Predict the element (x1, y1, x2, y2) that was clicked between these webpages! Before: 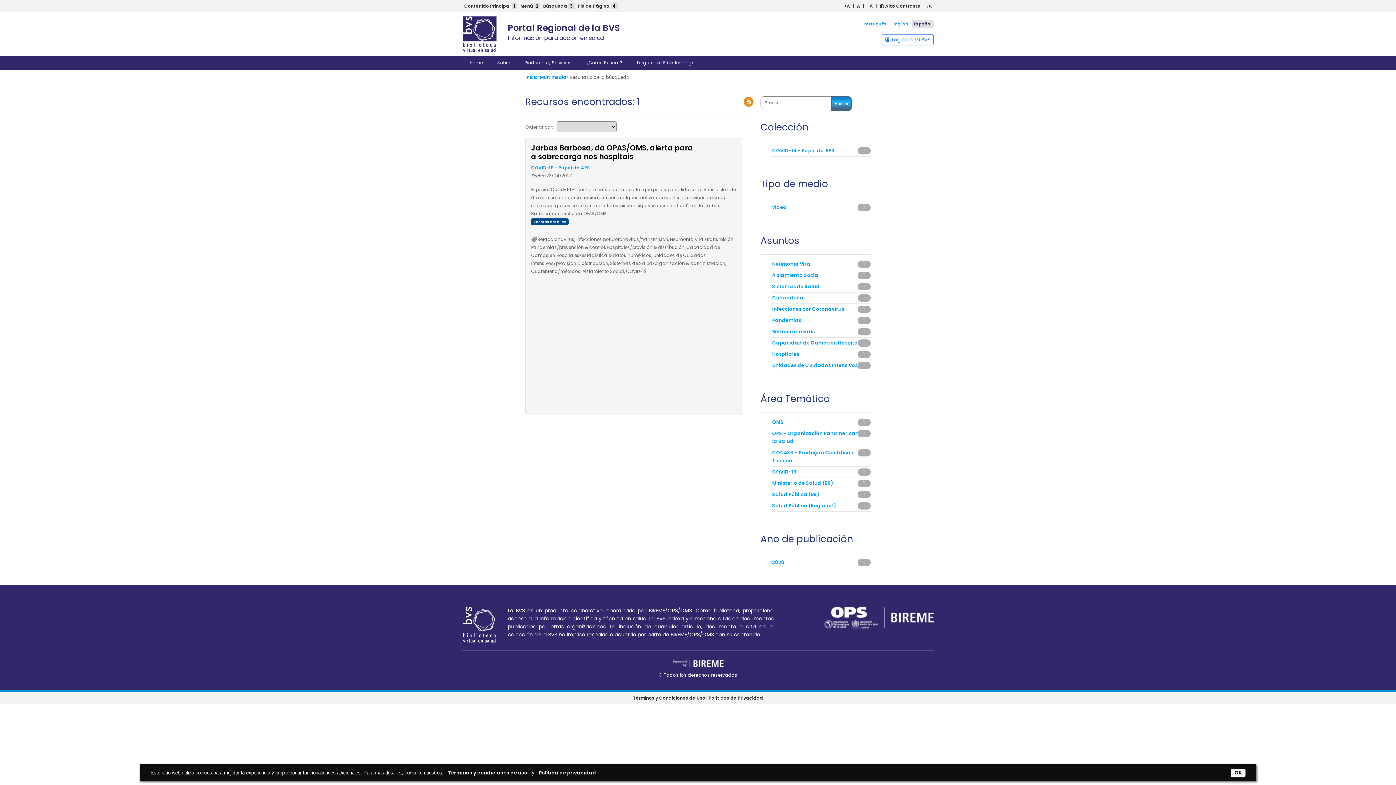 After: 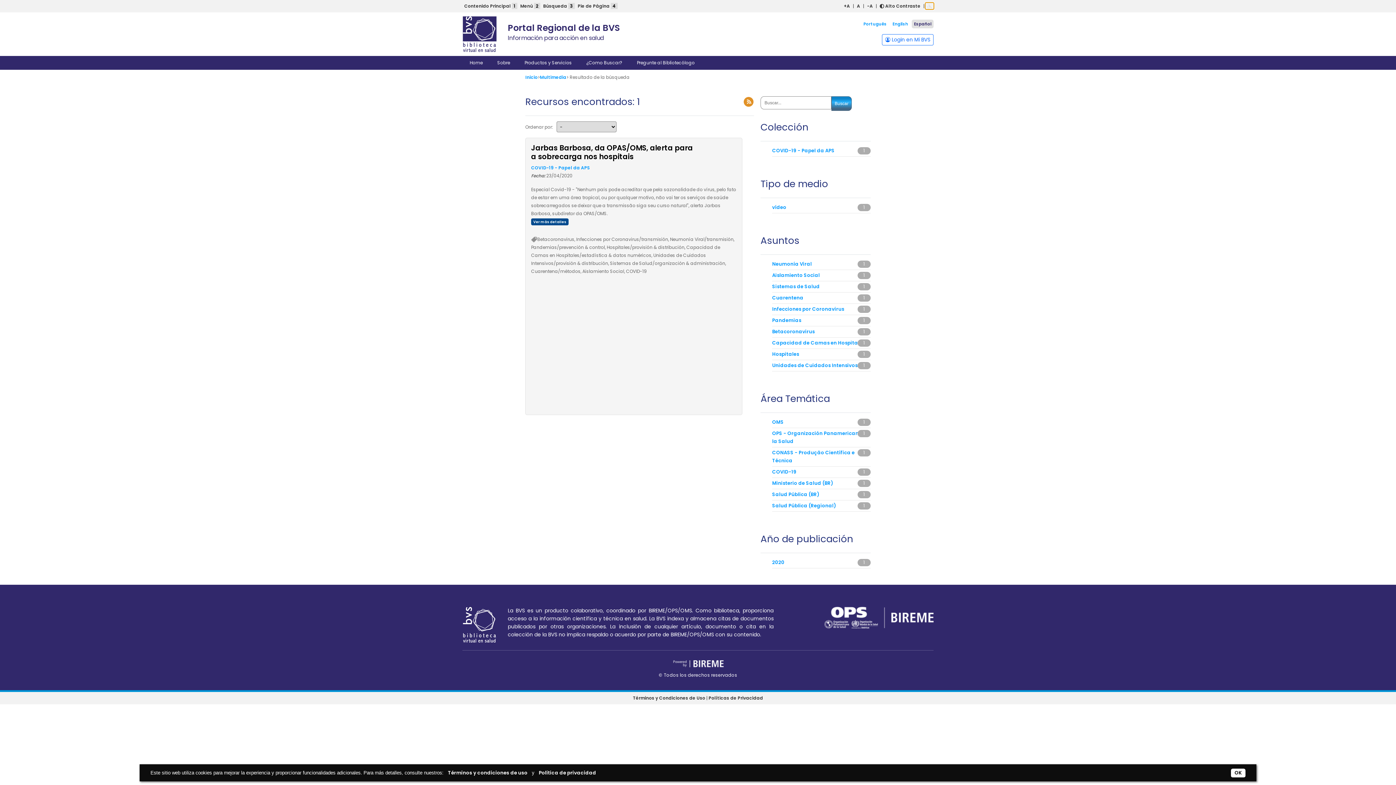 Action: bbox: (925, 2, 933, 9)